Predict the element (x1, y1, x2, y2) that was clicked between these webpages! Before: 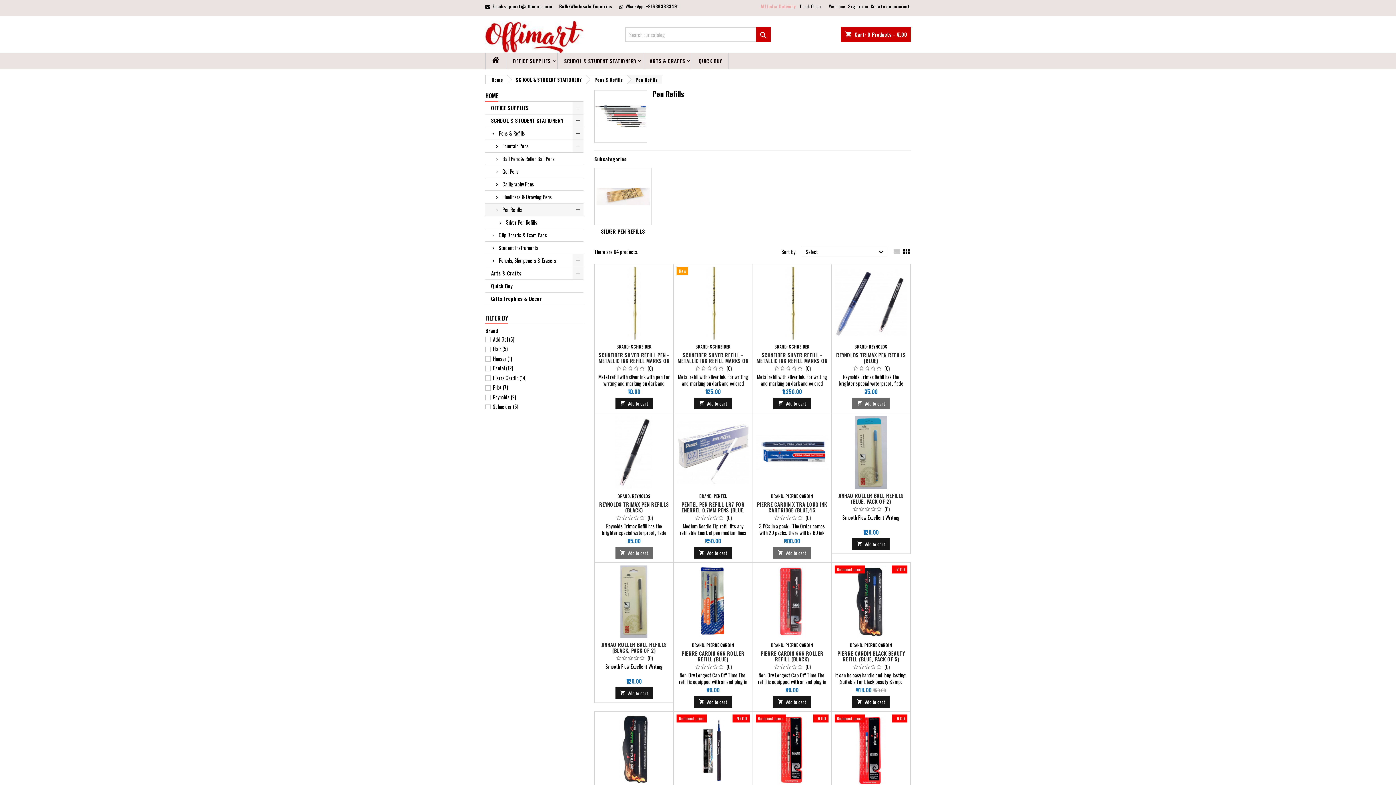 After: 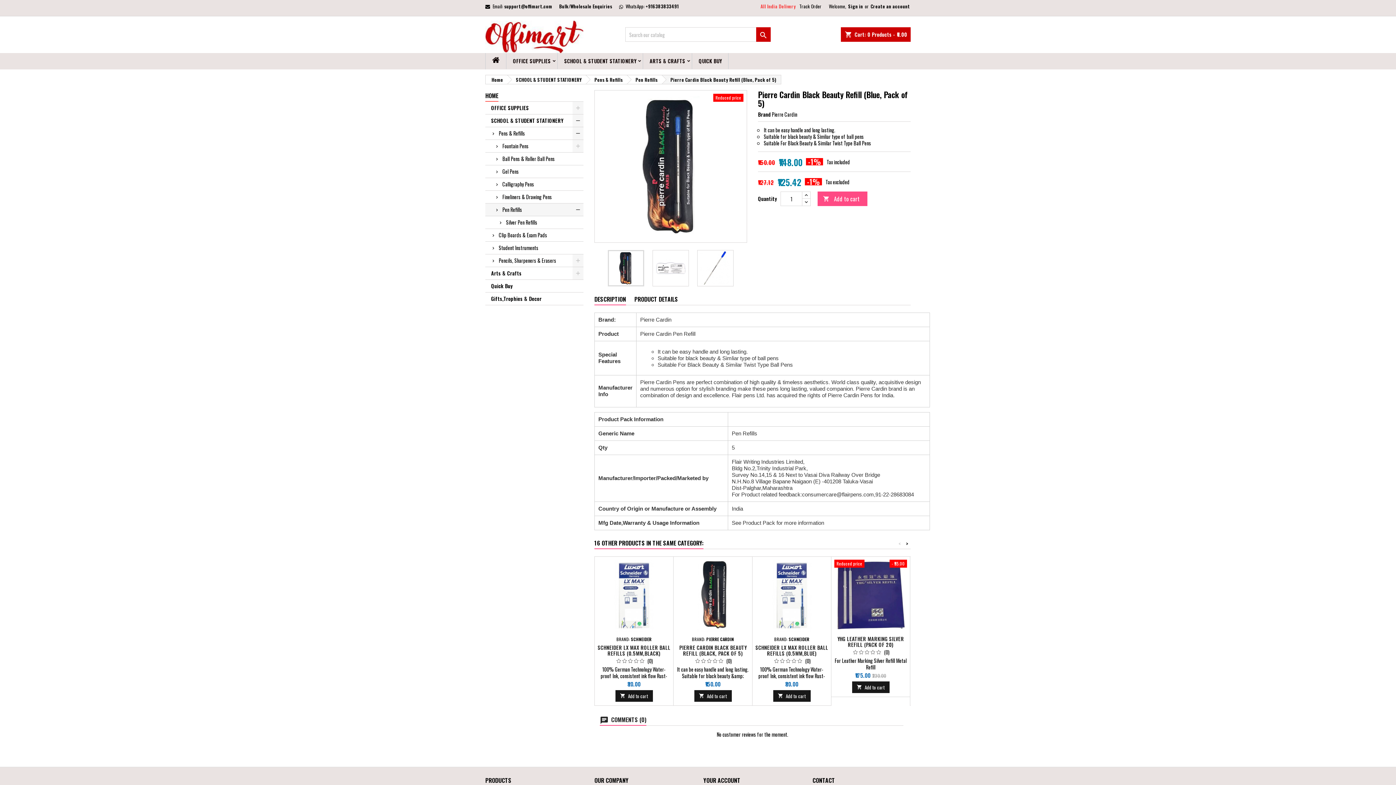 Action: bbox: (837, 649, 904, 663) label: PIERRE CARDIN BLACK BEAUTY REFILL (BLUE, PACK OF 5)